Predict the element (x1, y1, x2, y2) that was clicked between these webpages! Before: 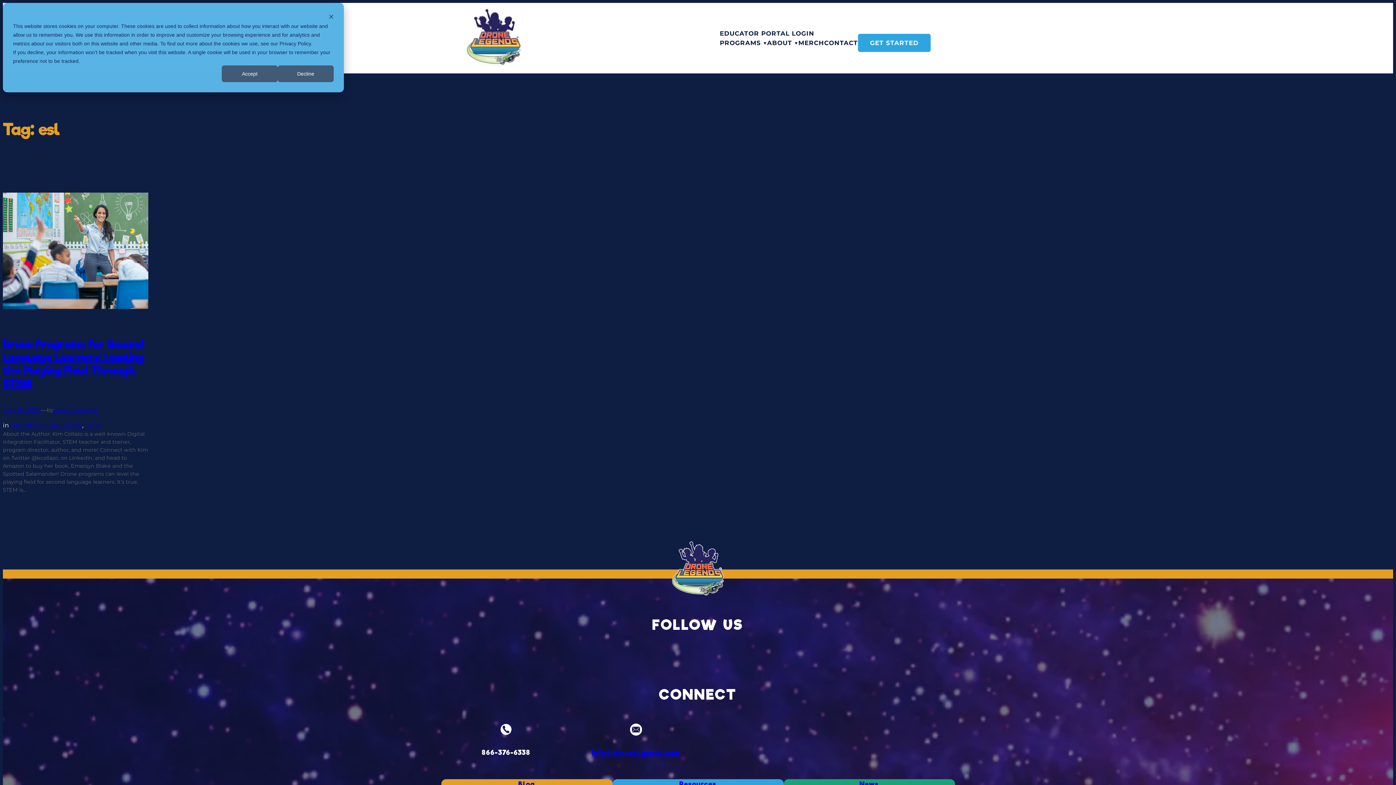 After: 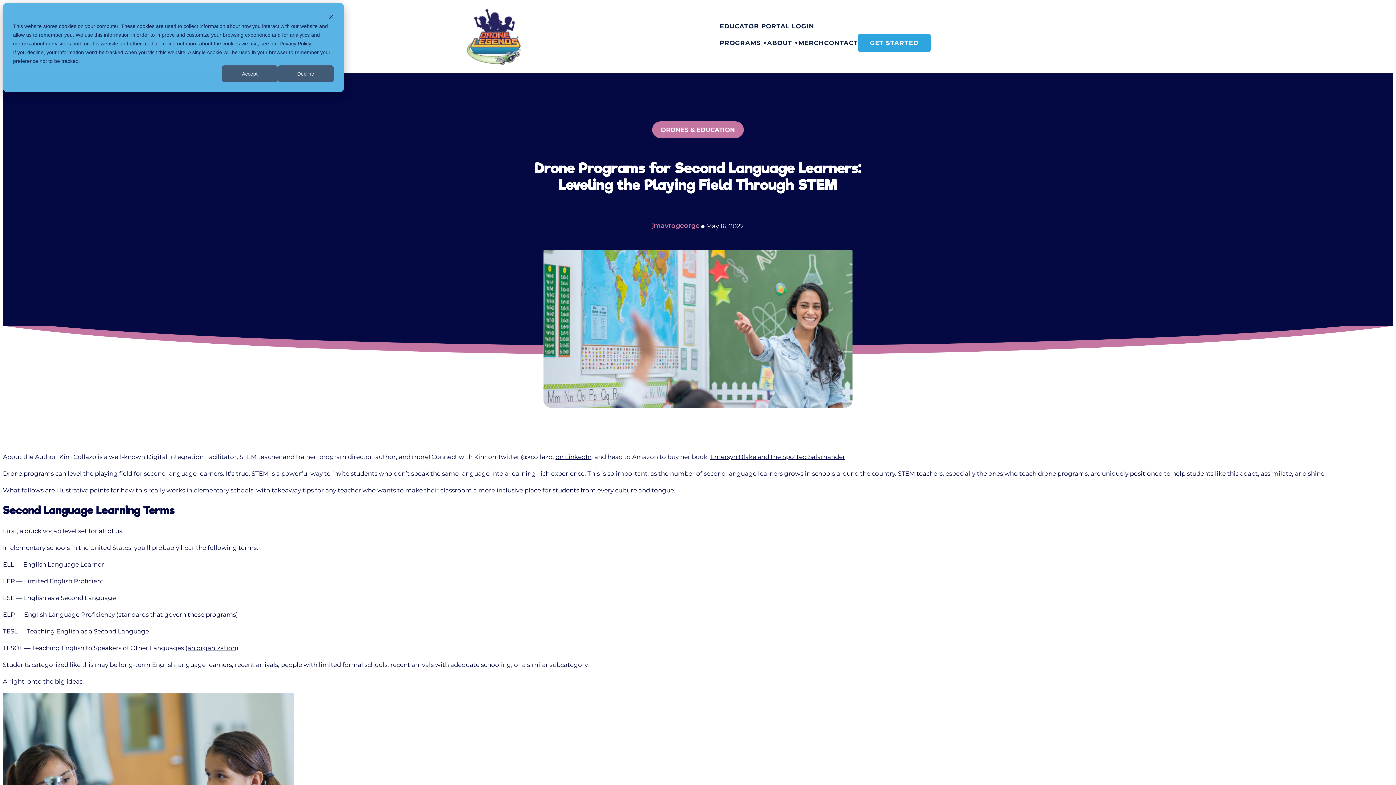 Action: bbox: (2, 337, 144, 390) label: Drone Programs for Second Language Learners: Leveling the Playing Field Through STEM